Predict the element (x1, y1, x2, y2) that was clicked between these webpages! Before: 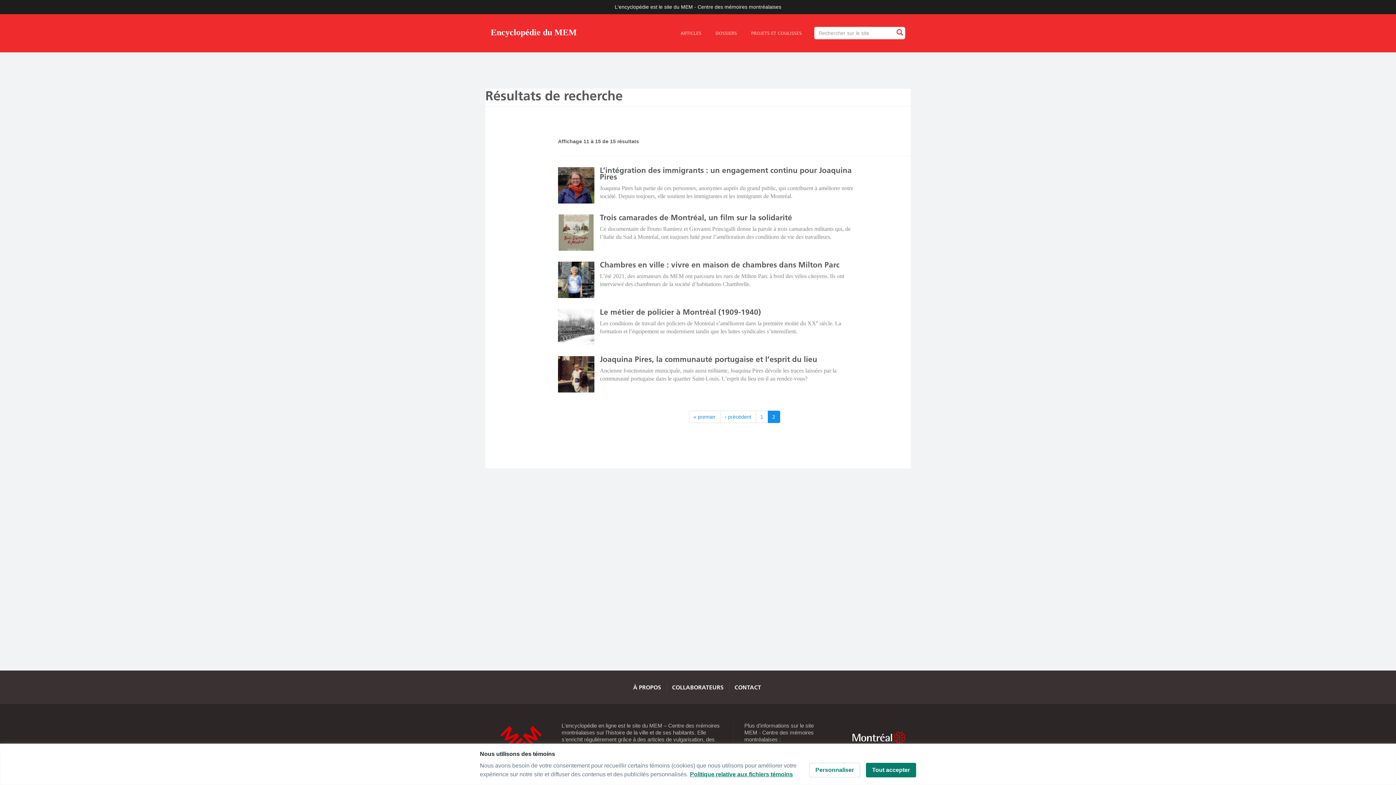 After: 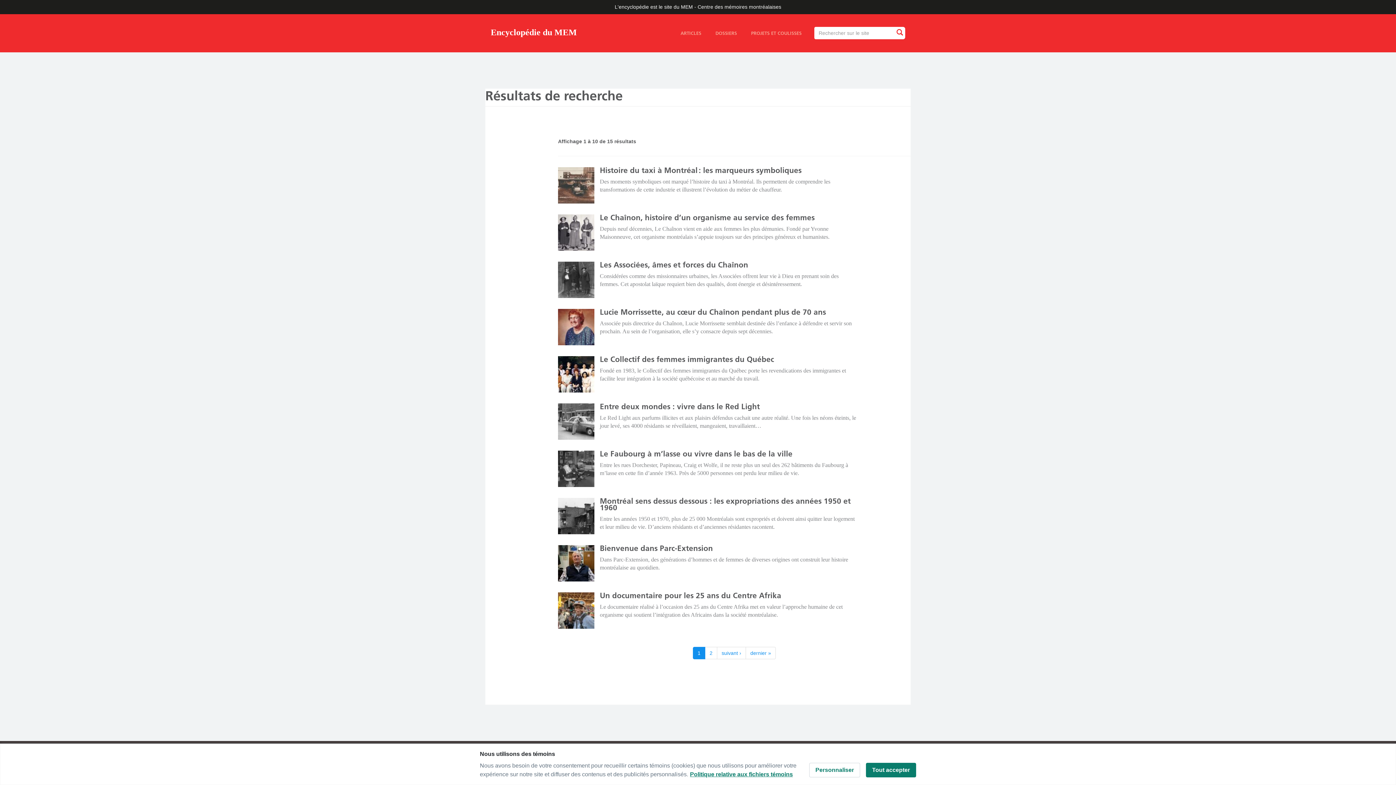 Action: bbox: (720, 410, 756, 423) label: ‹ précédent